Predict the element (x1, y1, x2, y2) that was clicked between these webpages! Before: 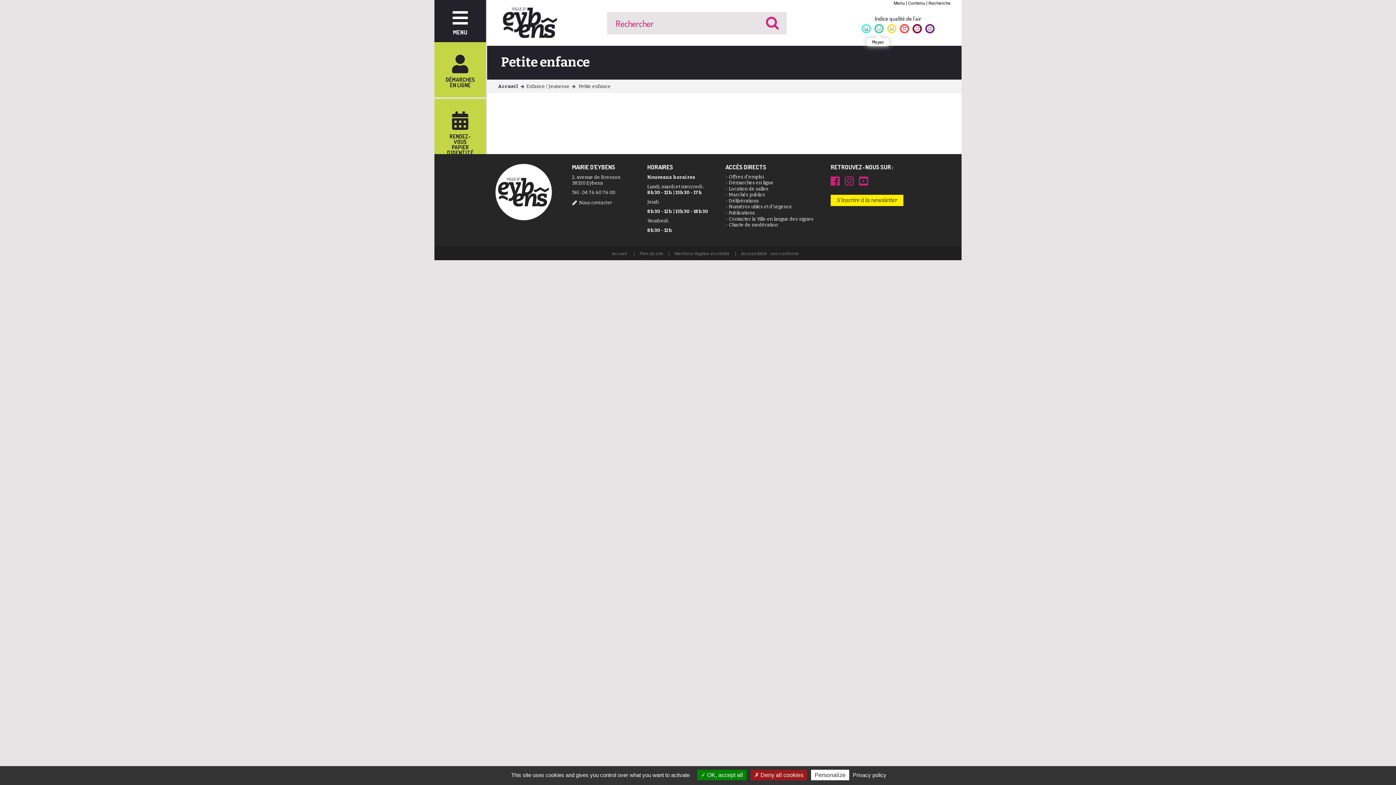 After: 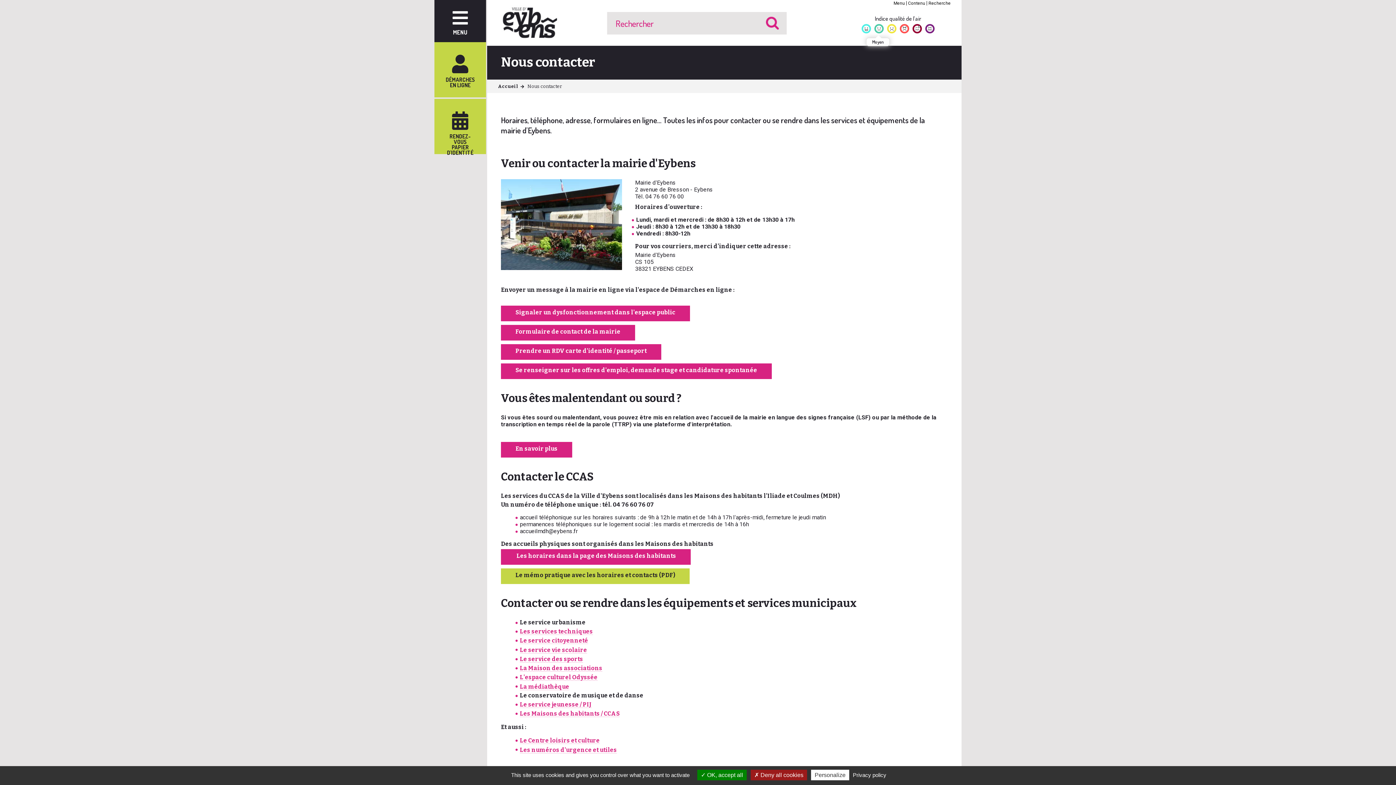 Action: bbox: (572, 199, 630, 206) label: Nous contacter